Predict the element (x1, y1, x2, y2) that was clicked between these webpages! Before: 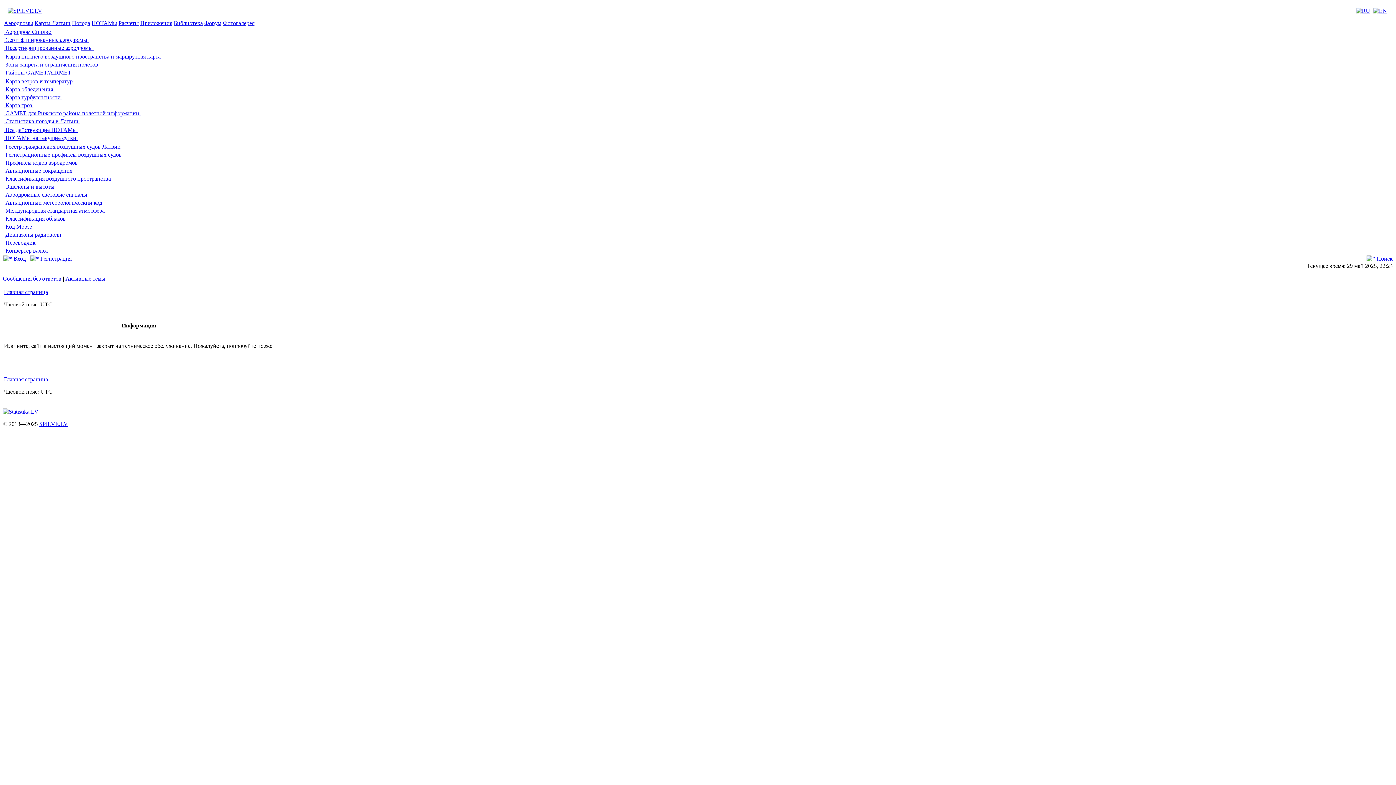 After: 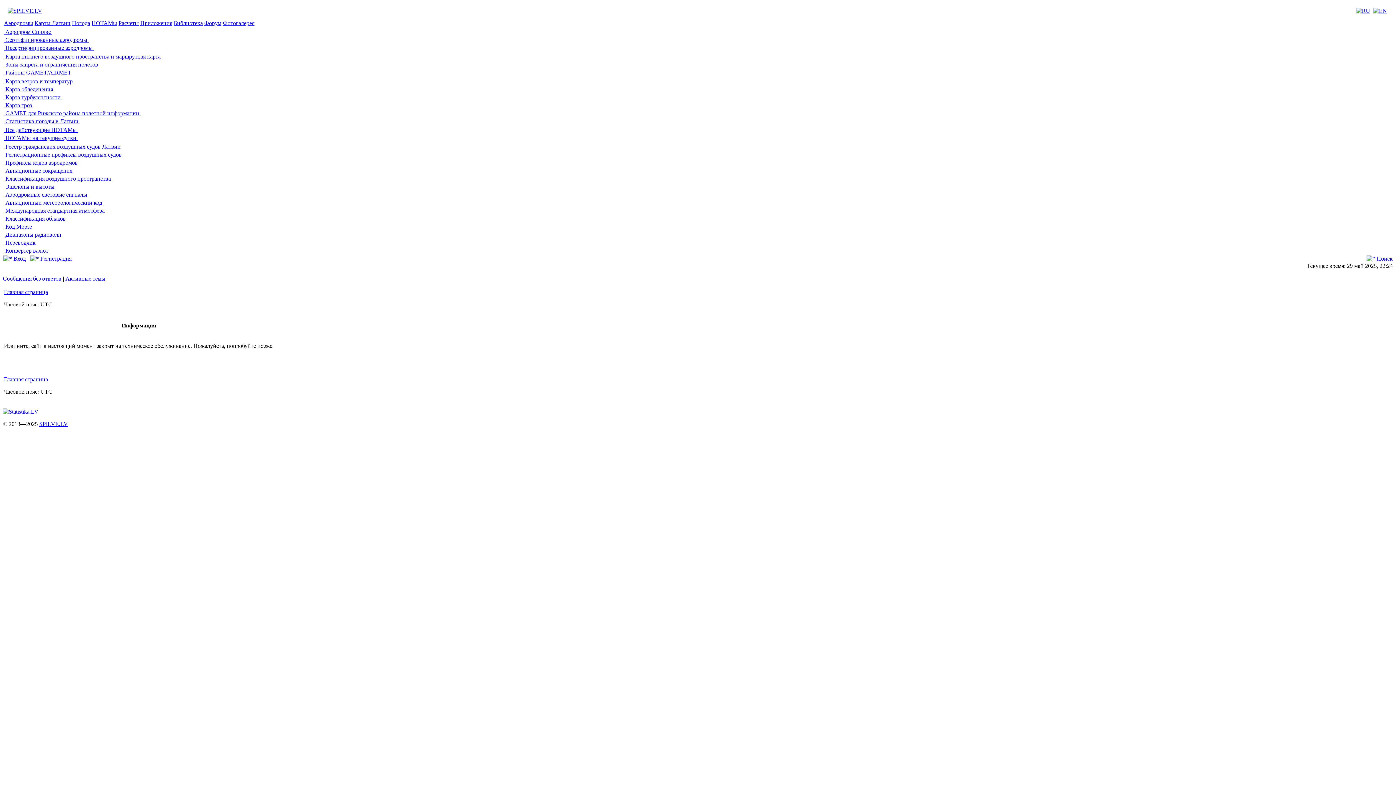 Action: bbox: (39, 421, 68, 427) label: SPILVE.LV